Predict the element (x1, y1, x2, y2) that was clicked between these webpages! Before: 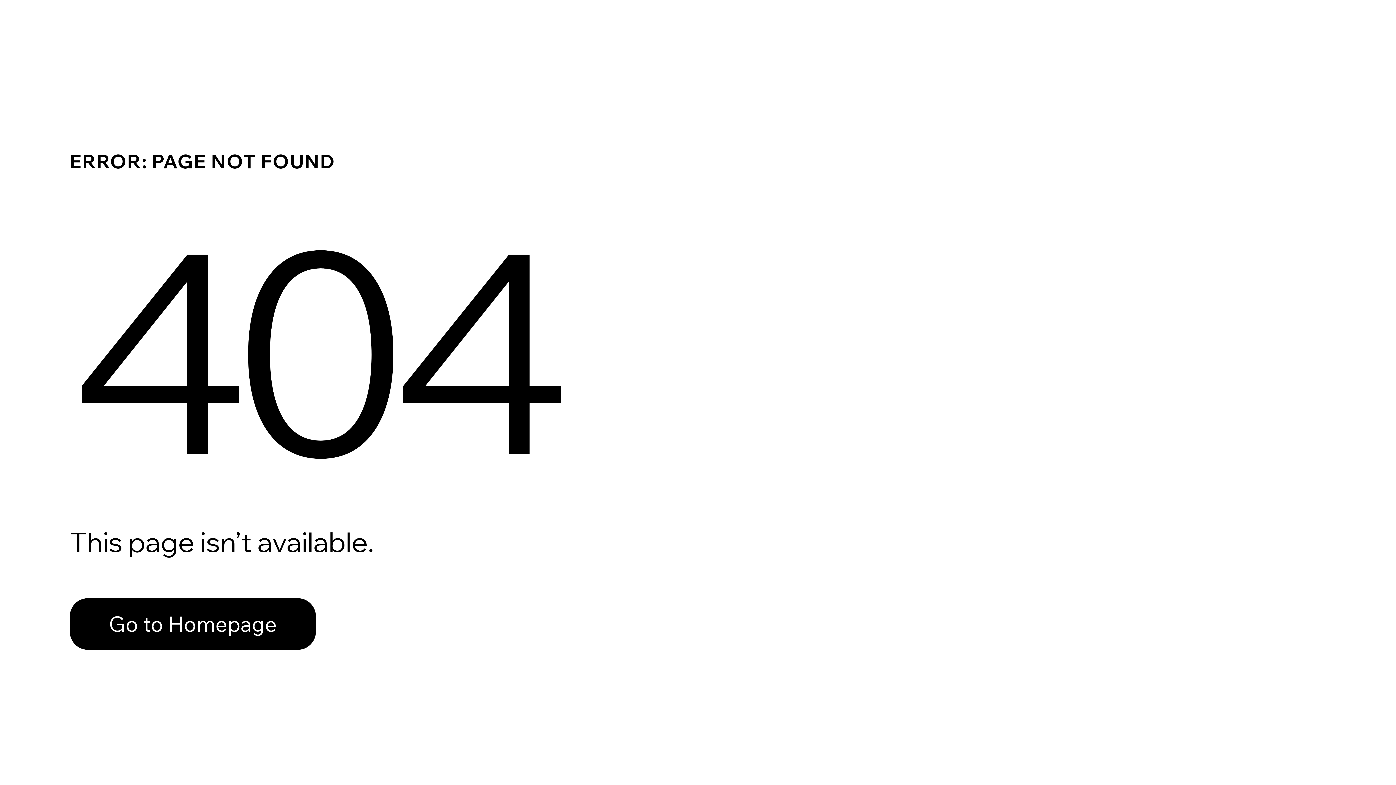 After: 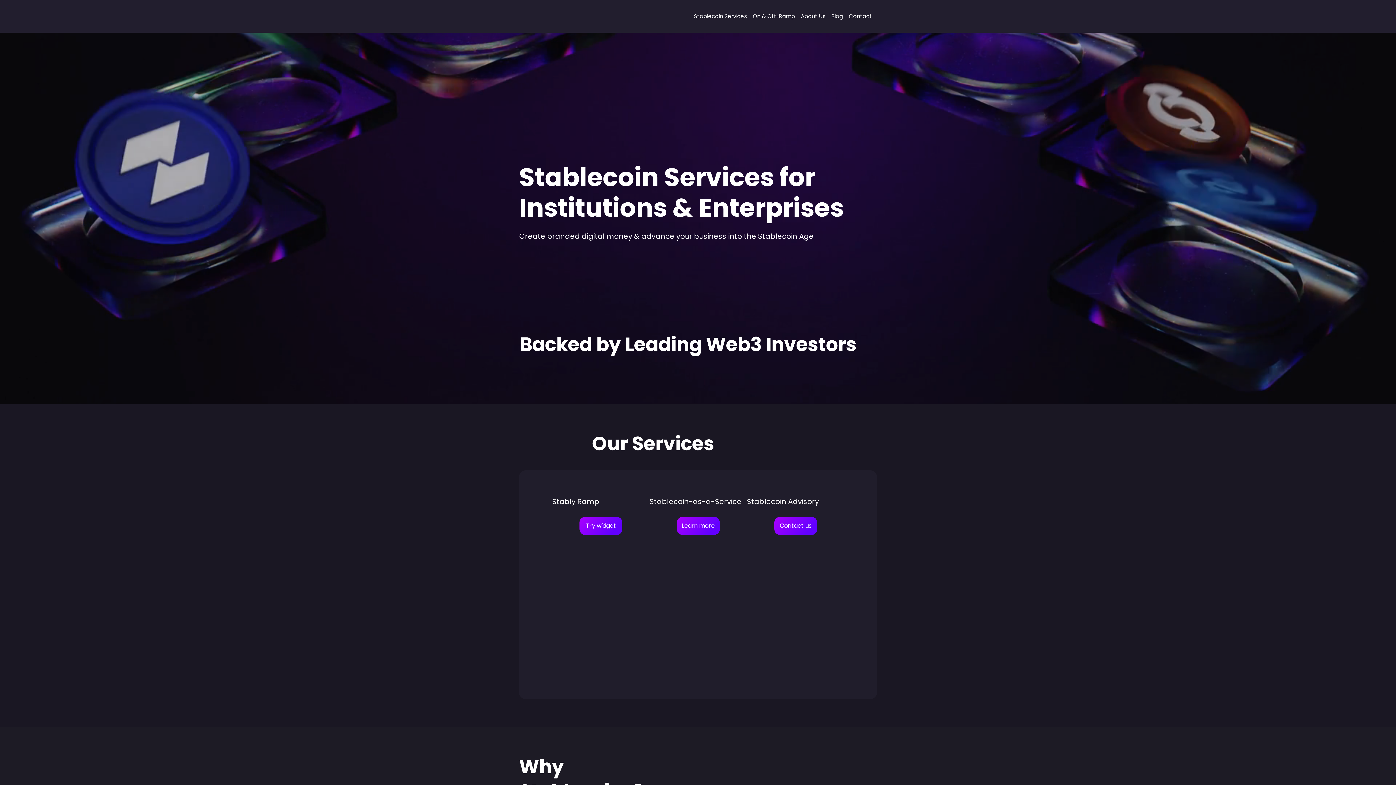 Action: label: Go to Homepage bbox: (69, 582, 768, 659)